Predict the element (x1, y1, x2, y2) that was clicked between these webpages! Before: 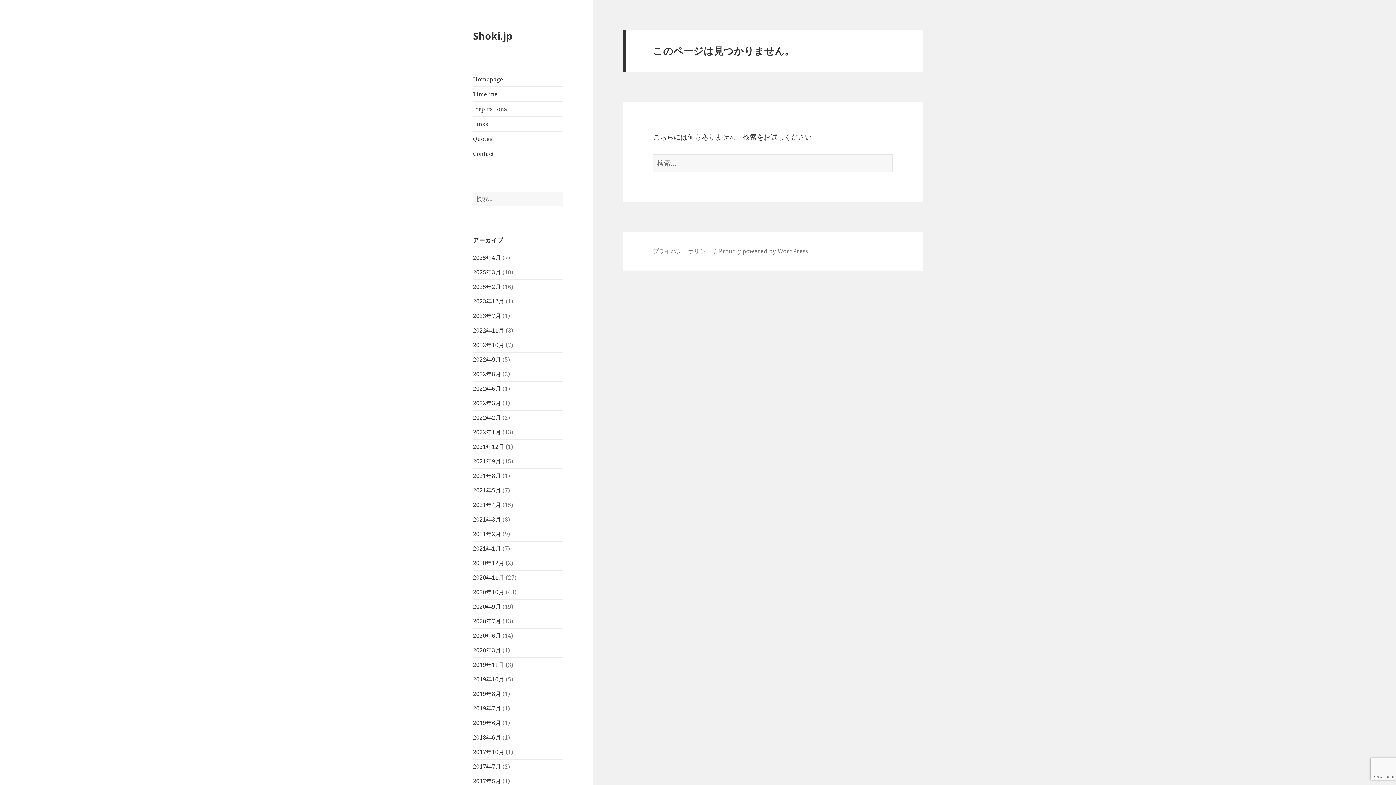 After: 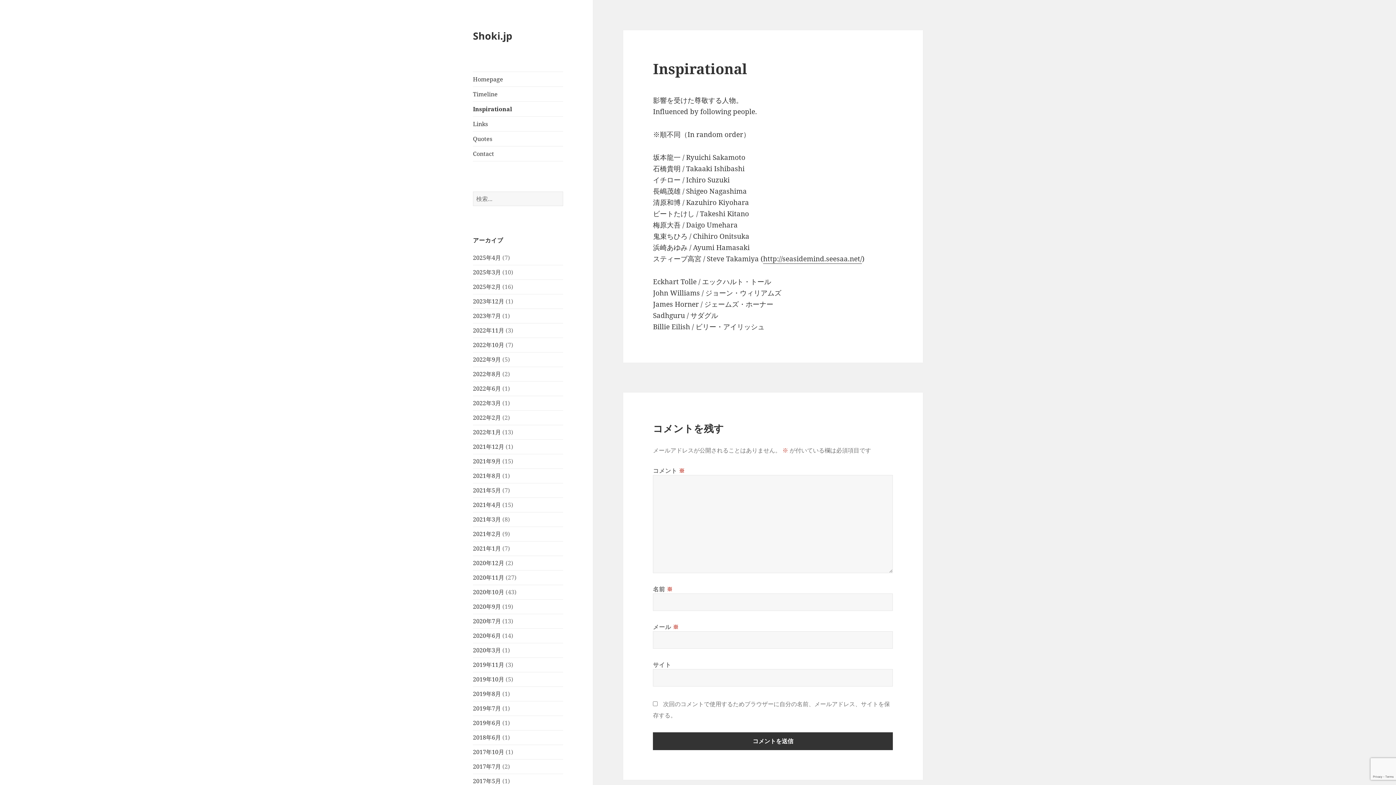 Action: label: Inspirational bbox: (473, 101, 563, 116)